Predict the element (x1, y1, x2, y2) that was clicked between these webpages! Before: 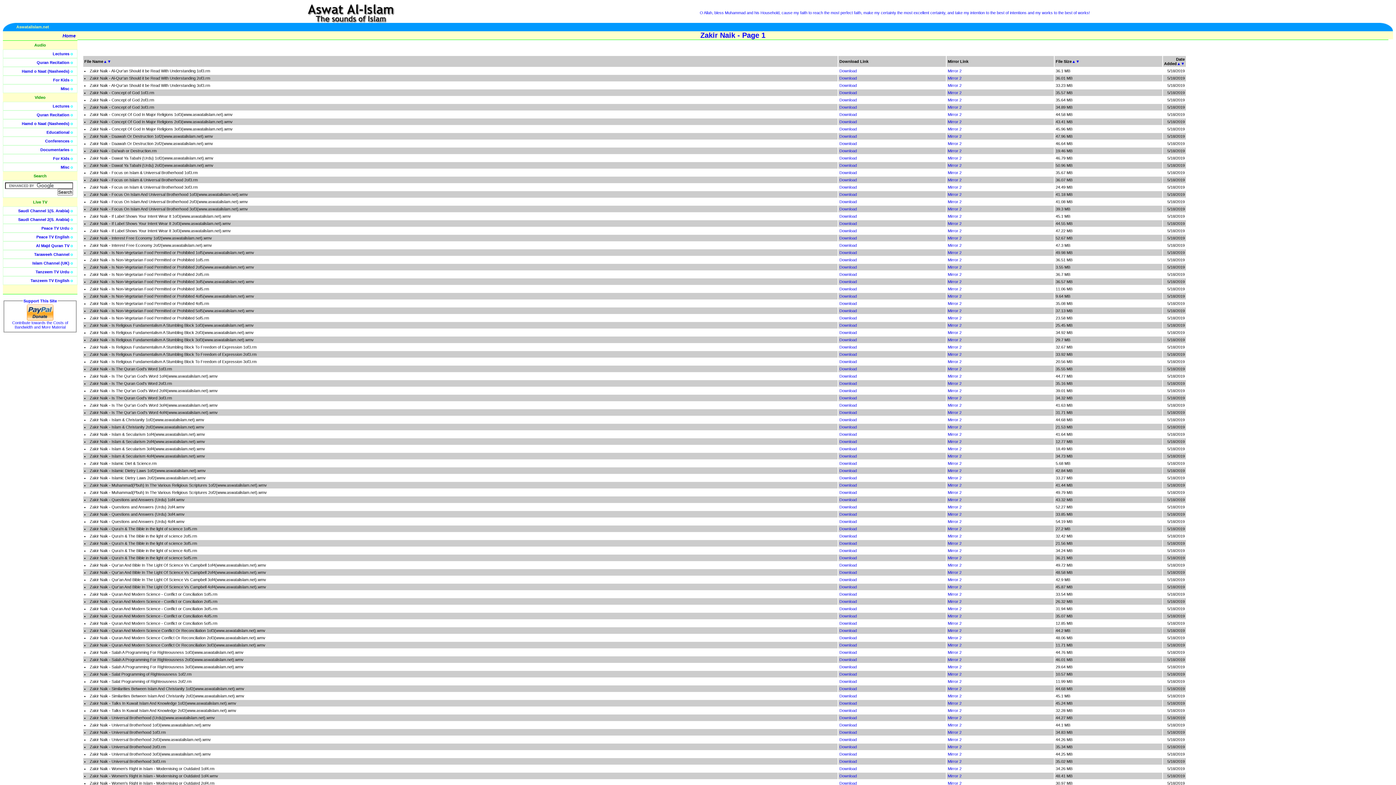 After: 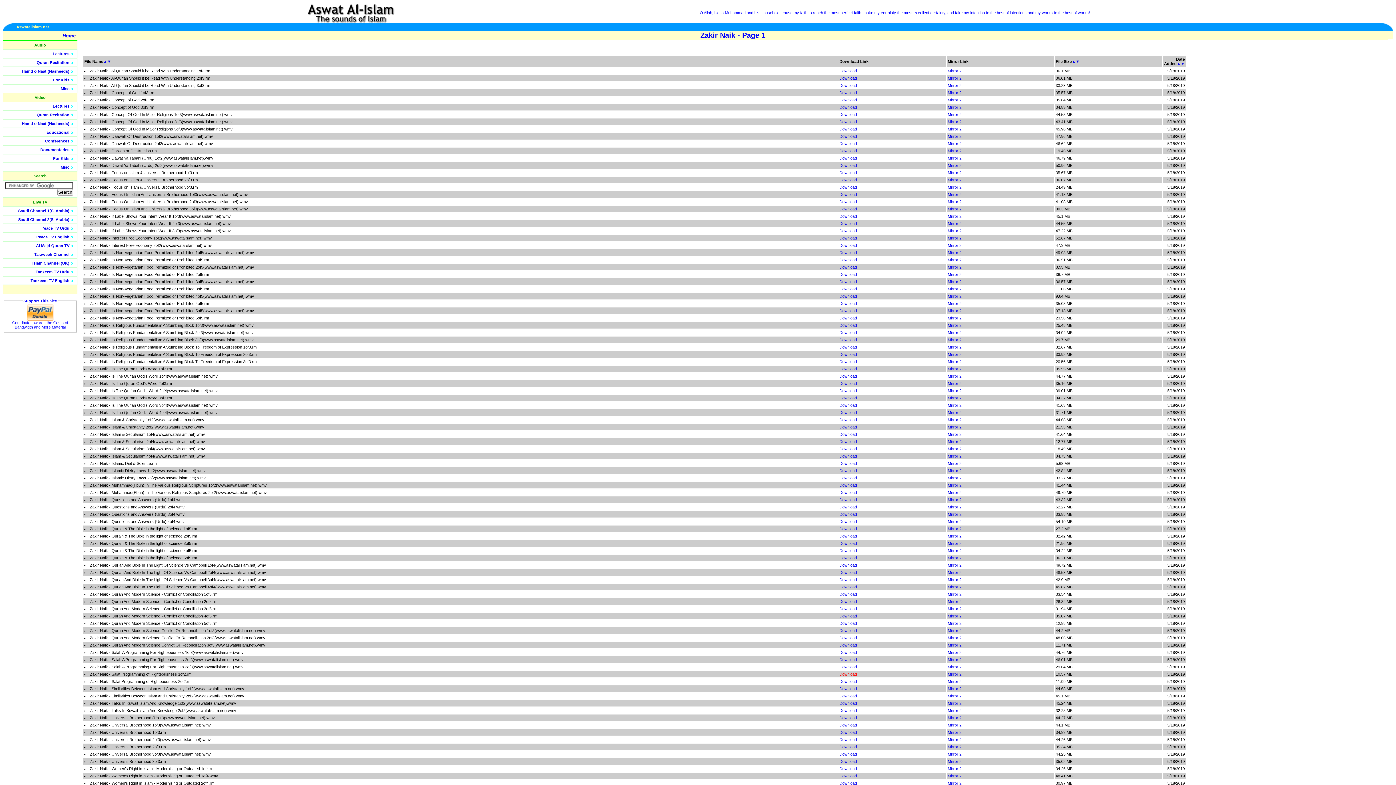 Action: label: Download bbox: (839, 672, 857, 676)